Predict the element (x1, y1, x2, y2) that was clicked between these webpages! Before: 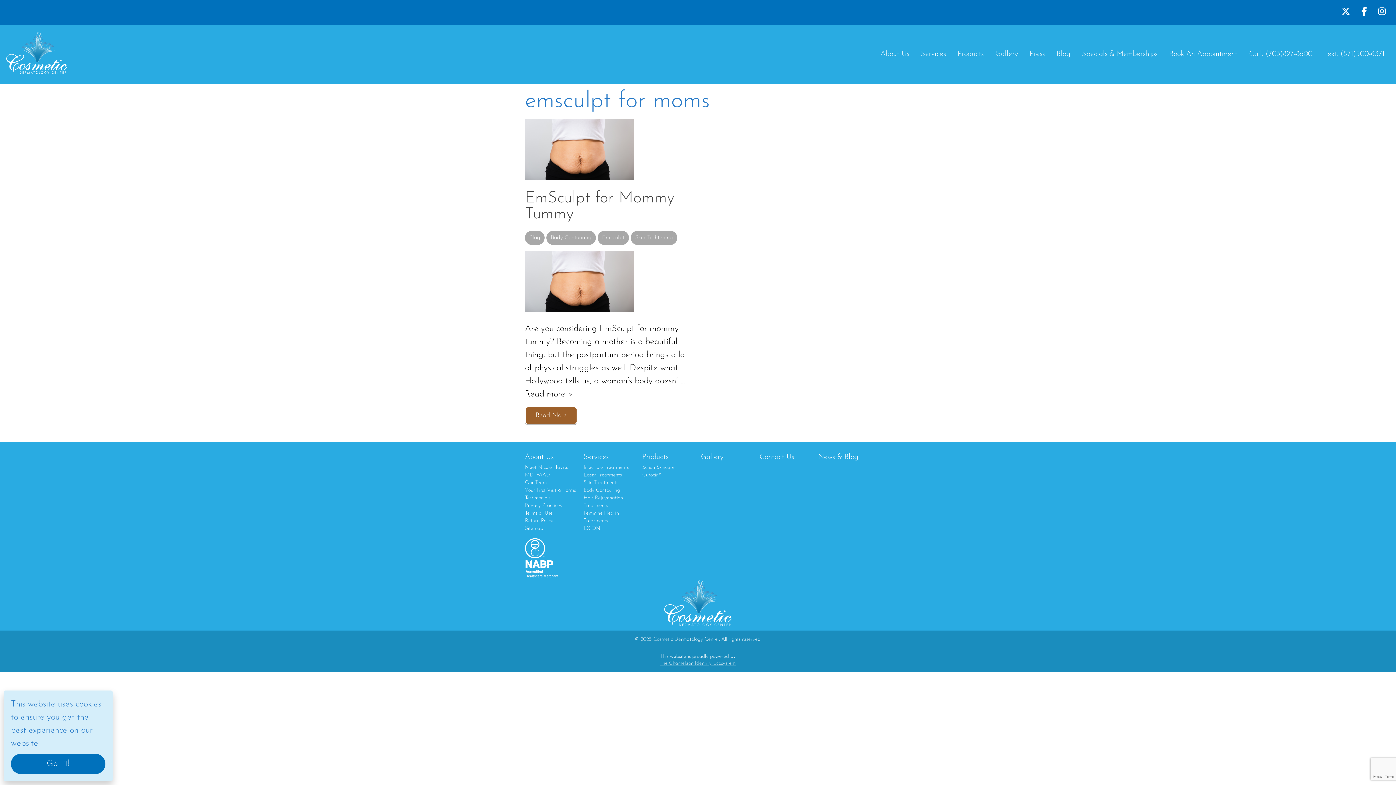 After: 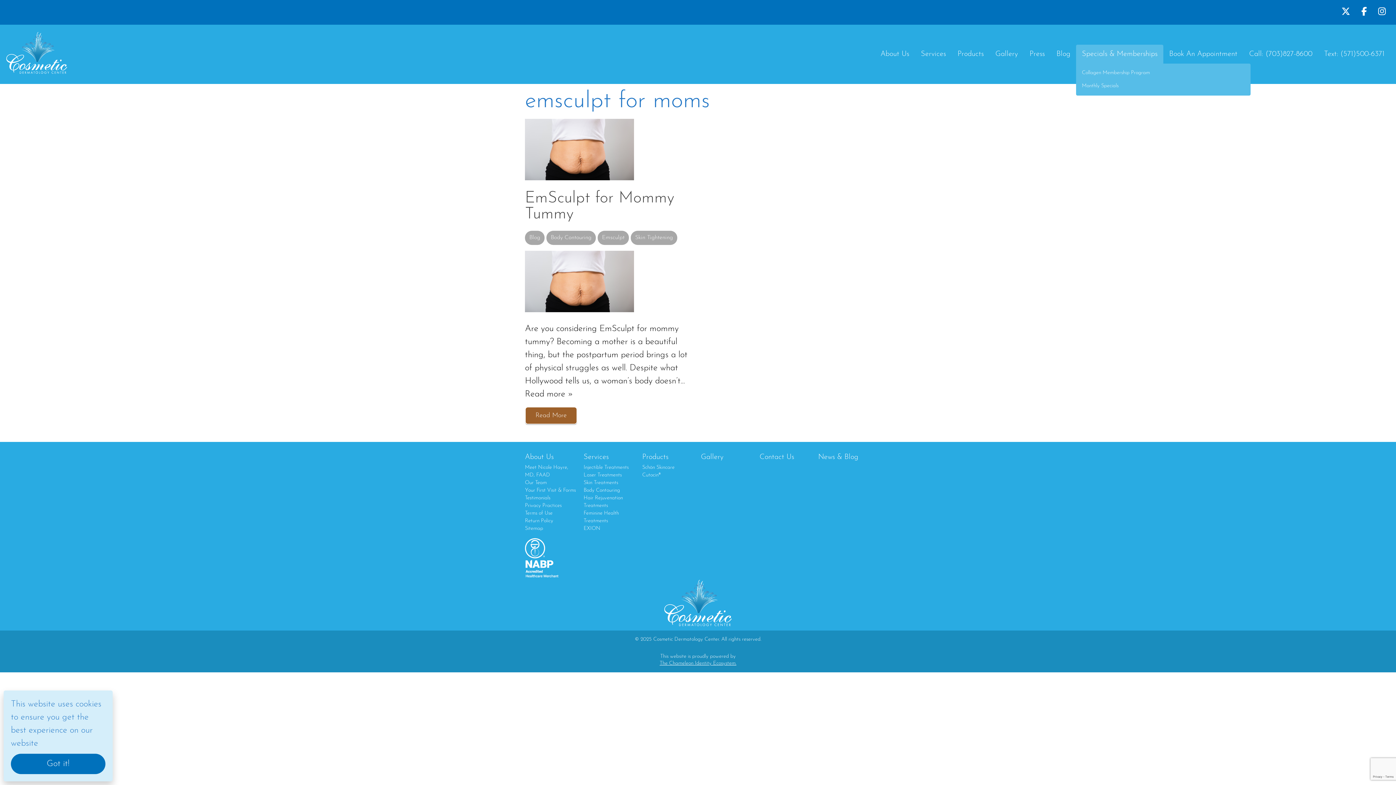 Action: bbox: (1076, 44, 1163, 63) label: Specials & Memberships